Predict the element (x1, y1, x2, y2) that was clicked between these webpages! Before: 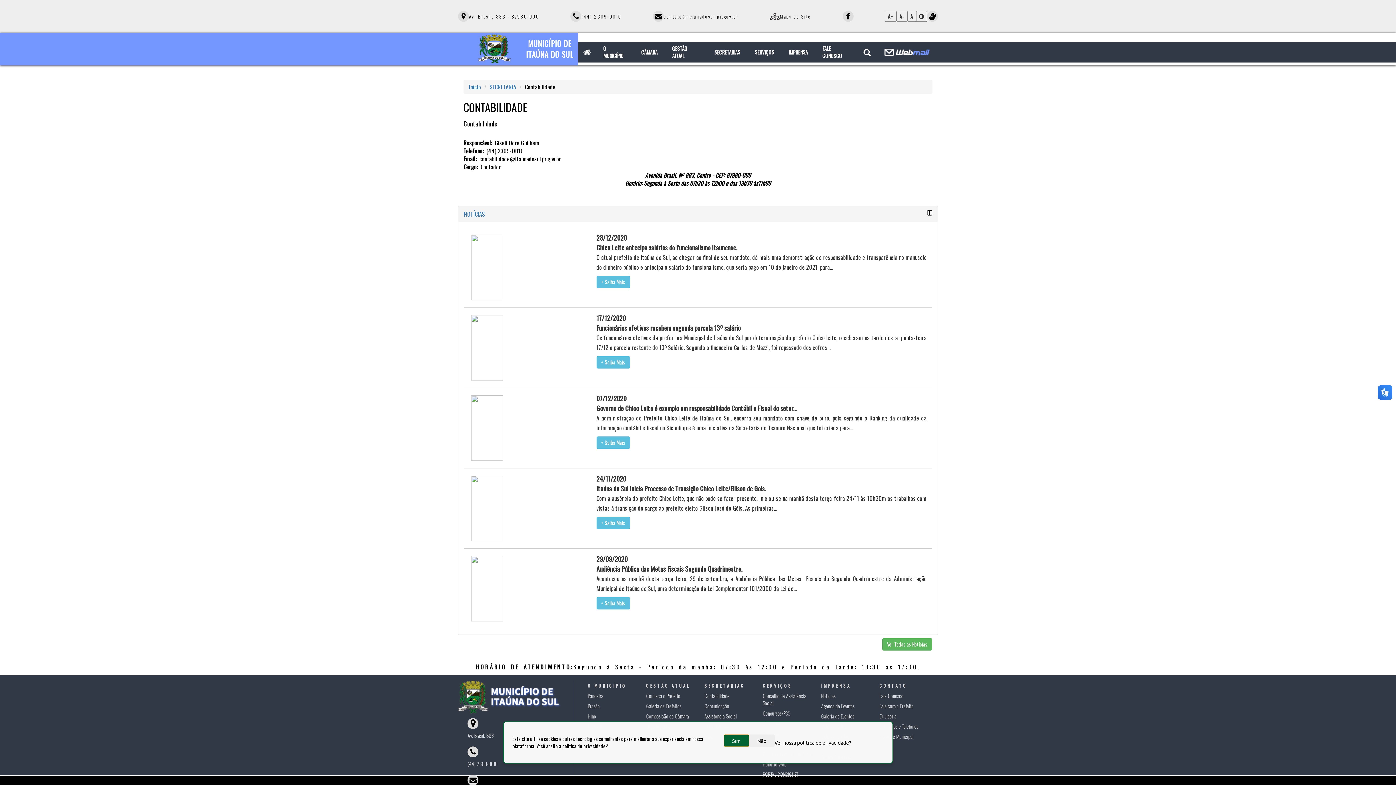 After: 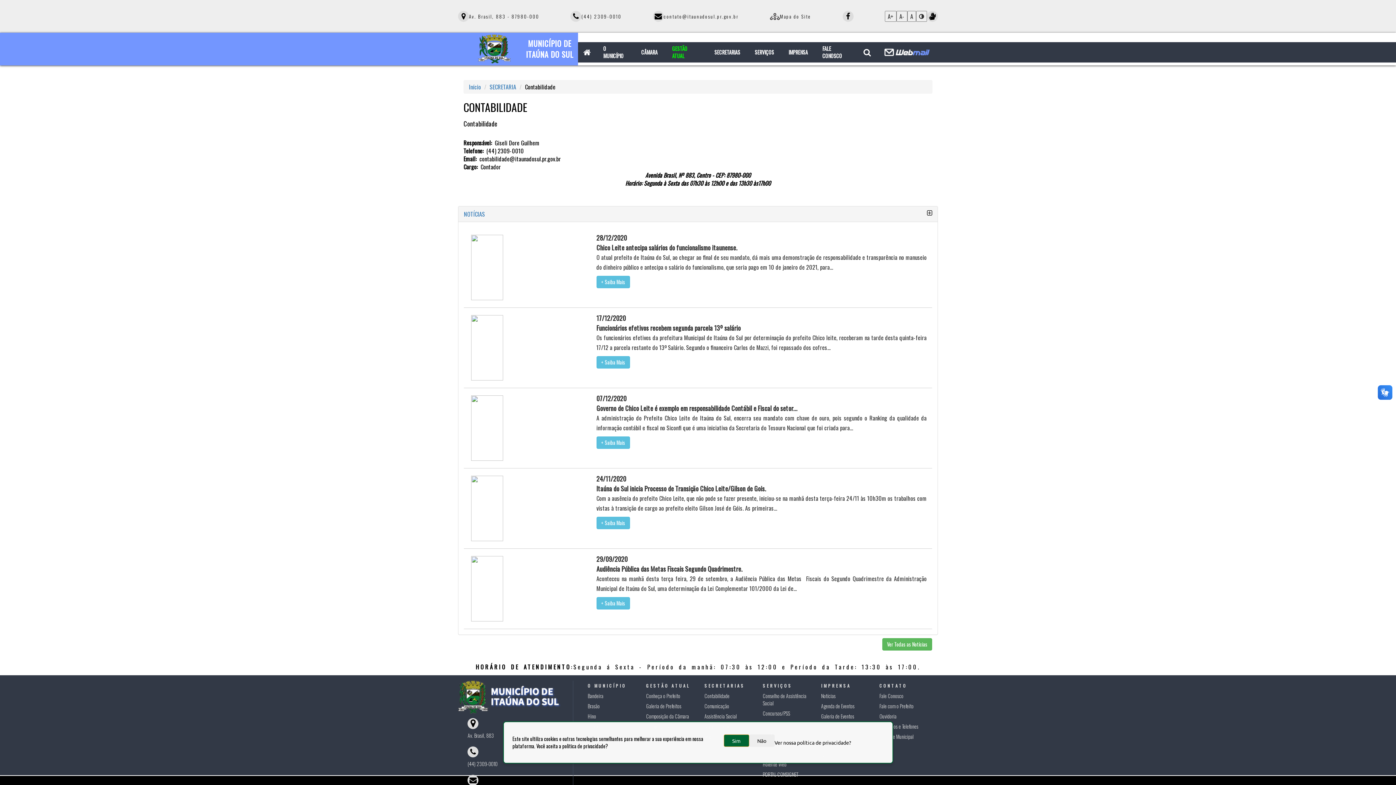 Action: label: GESTÃO ATUAL bbox: (665, 42, 707, 62)